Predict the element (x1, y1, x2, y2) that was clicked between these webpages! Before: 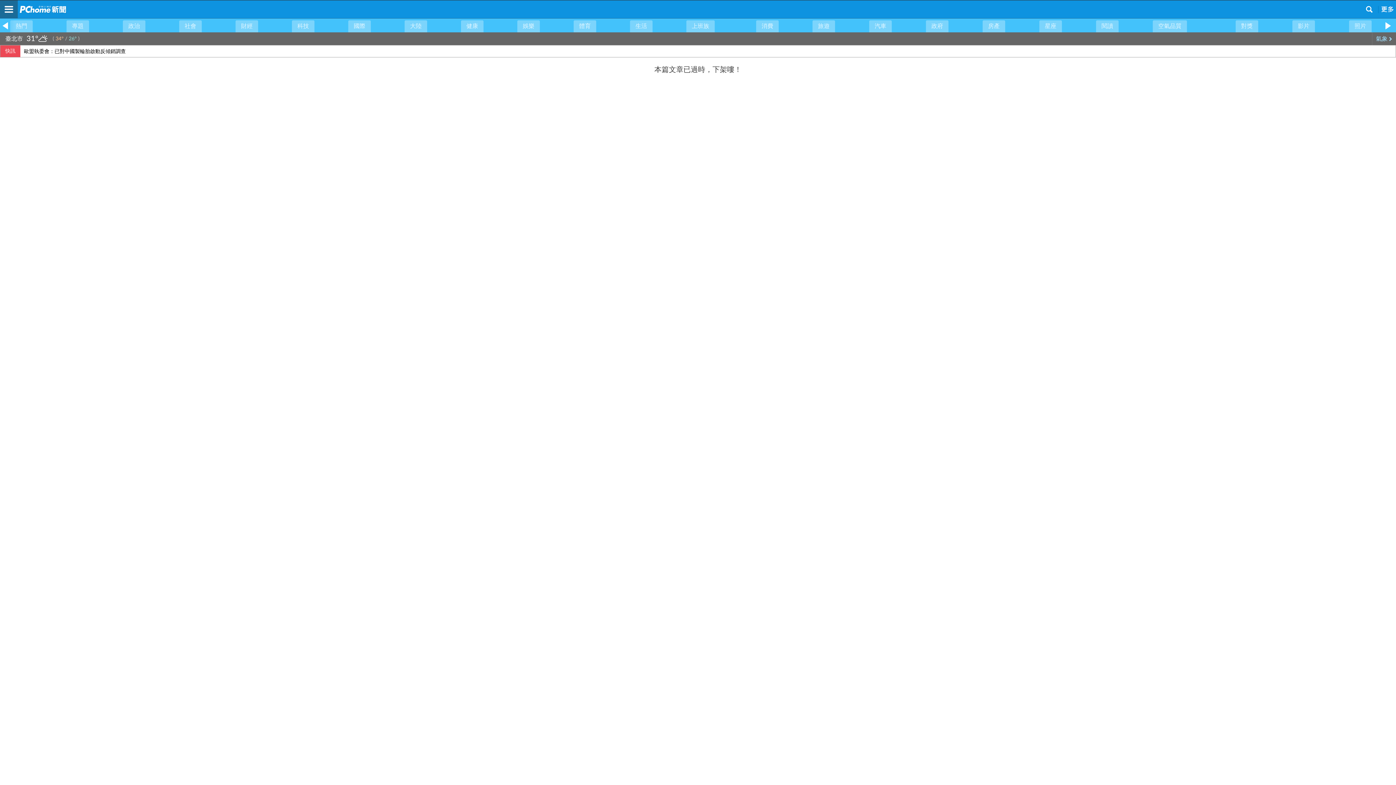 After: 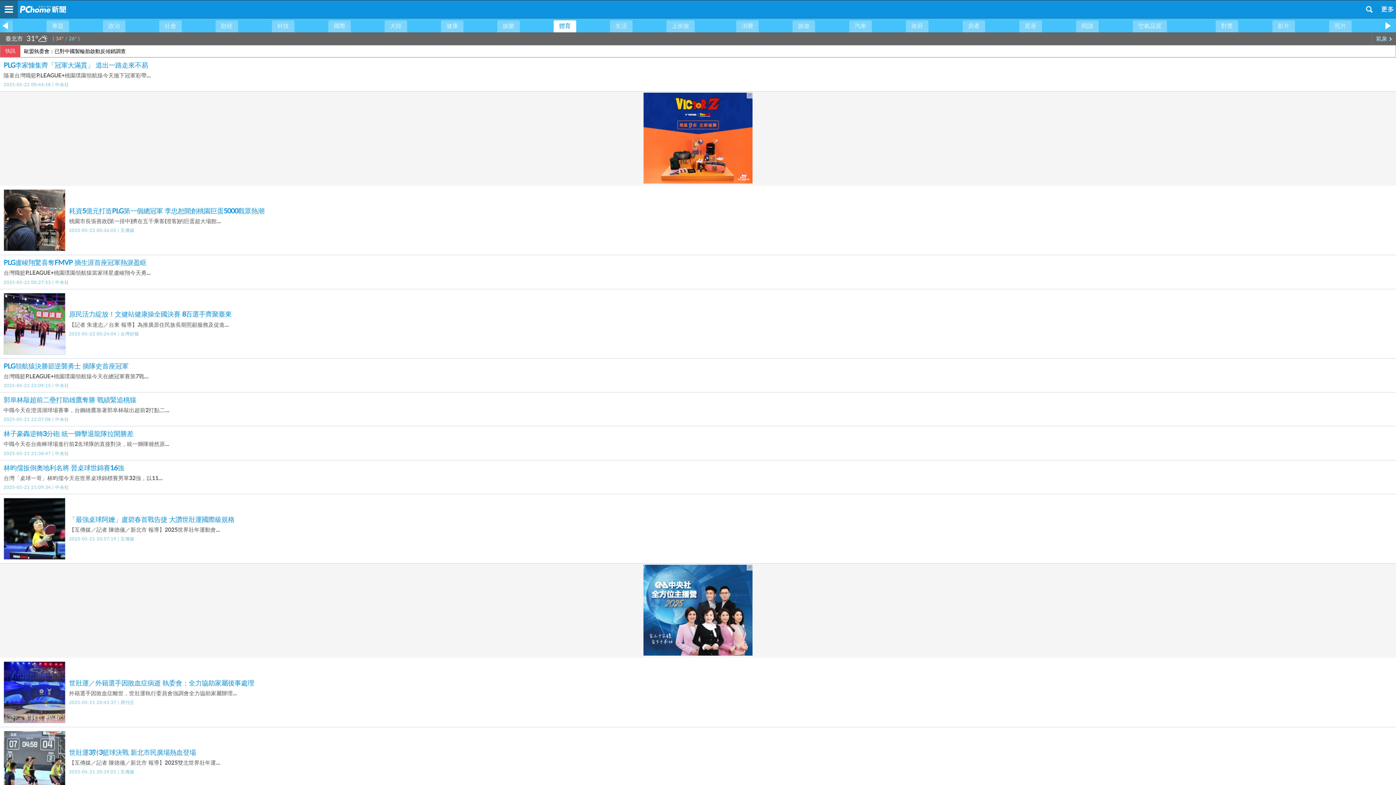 Action: label: 體育 bbox: (573, 20, 596, 32)